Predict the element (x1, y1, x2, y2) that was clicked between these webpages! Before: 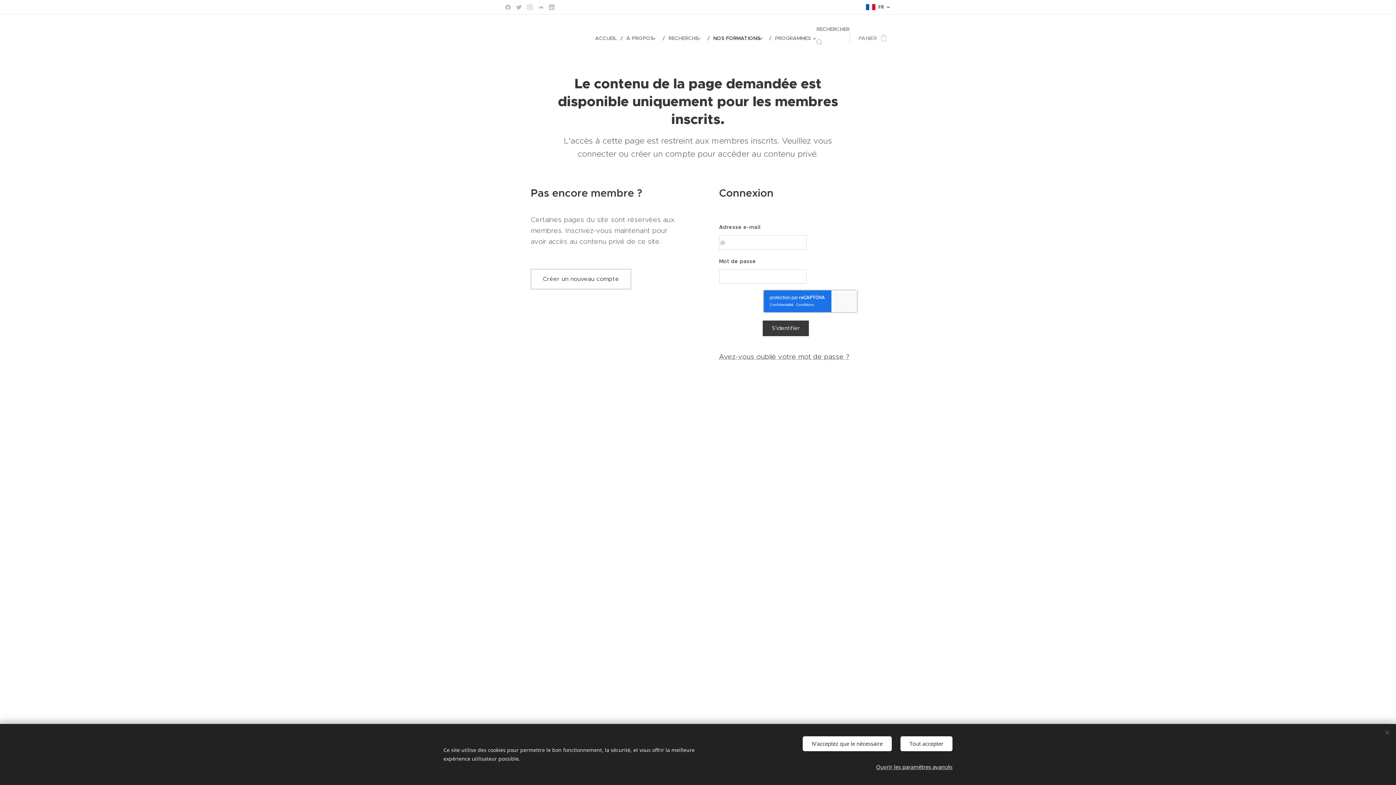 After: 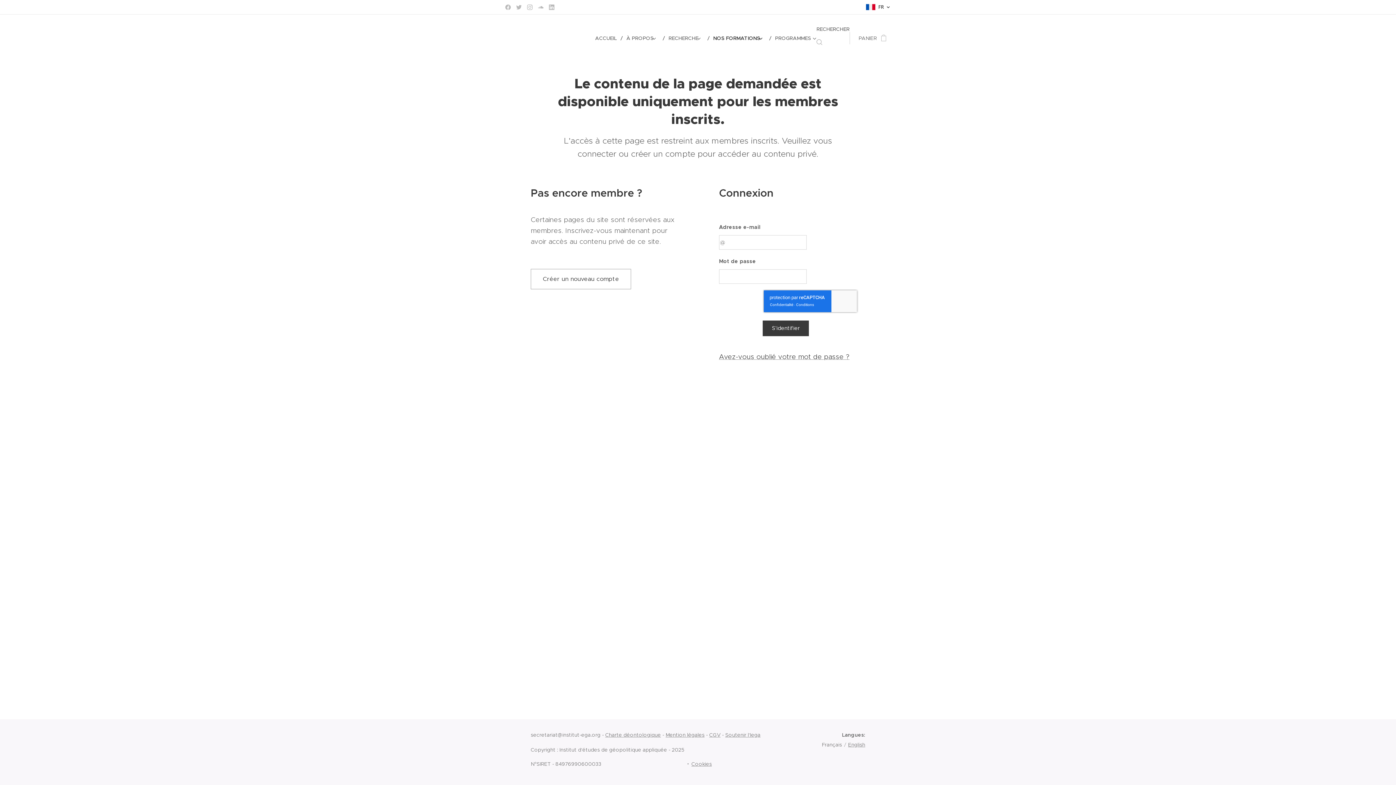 Action: label: N'acceptez que le nécessaire bbox: (802, 736, 892, 751)